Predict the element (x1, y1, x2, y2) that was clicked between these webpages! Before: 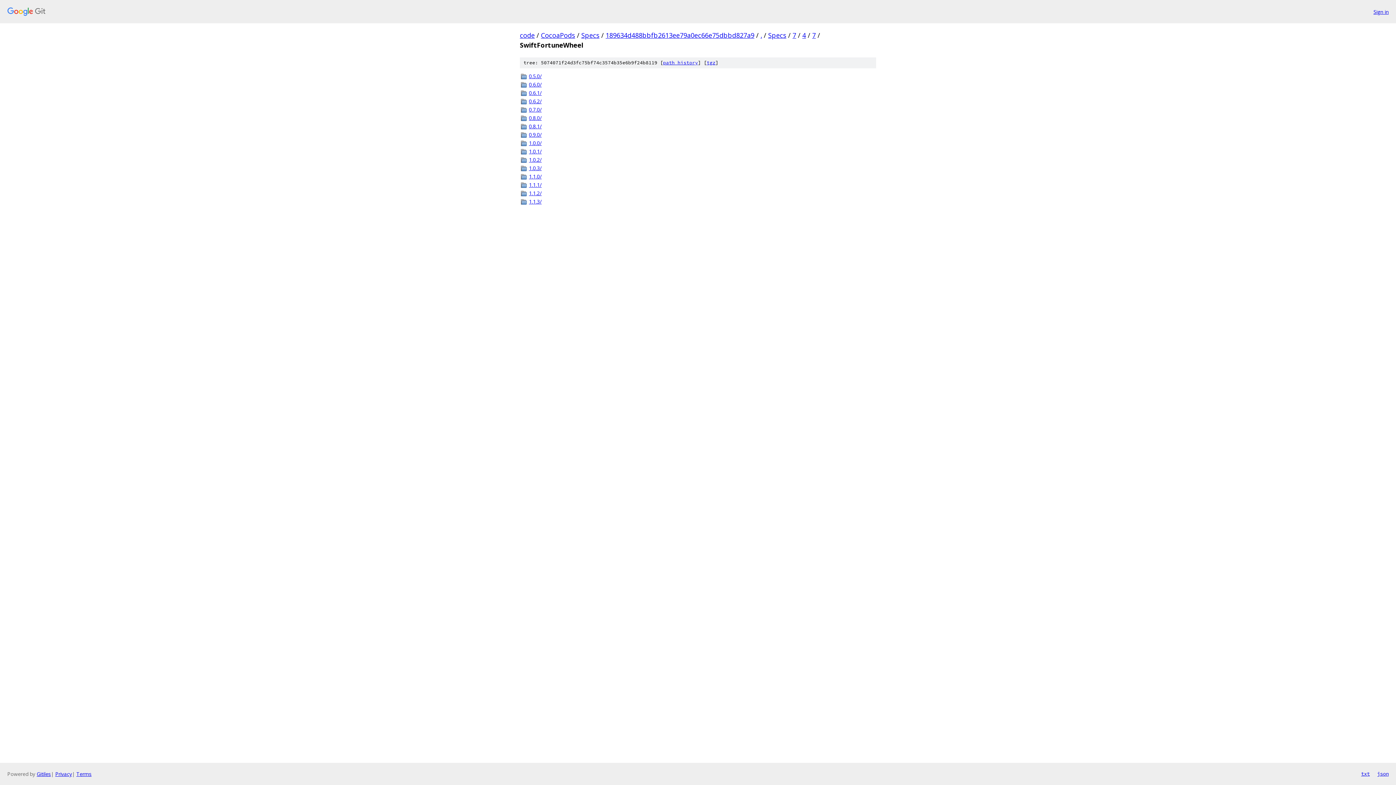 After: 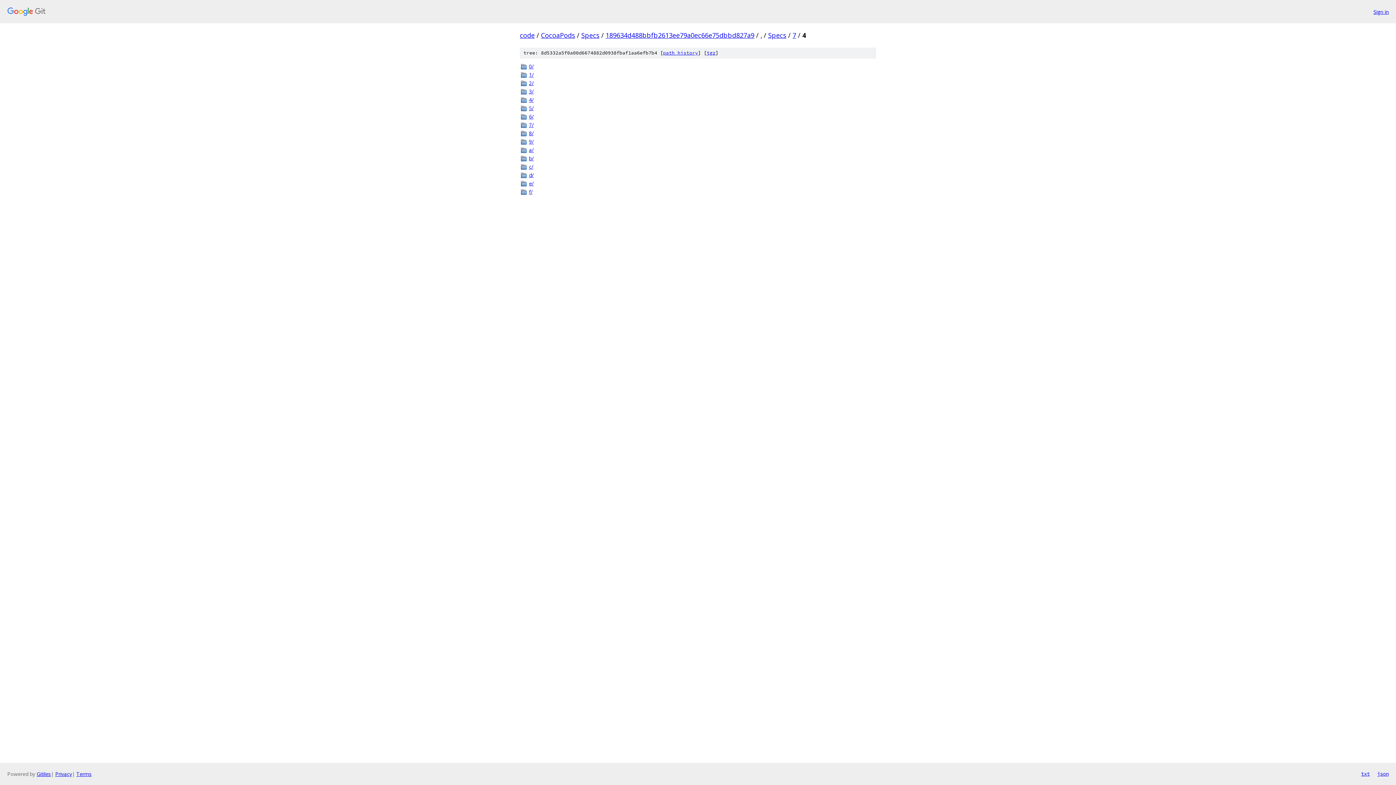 Action: bbox: (802, 30, 806, 39) label: 4